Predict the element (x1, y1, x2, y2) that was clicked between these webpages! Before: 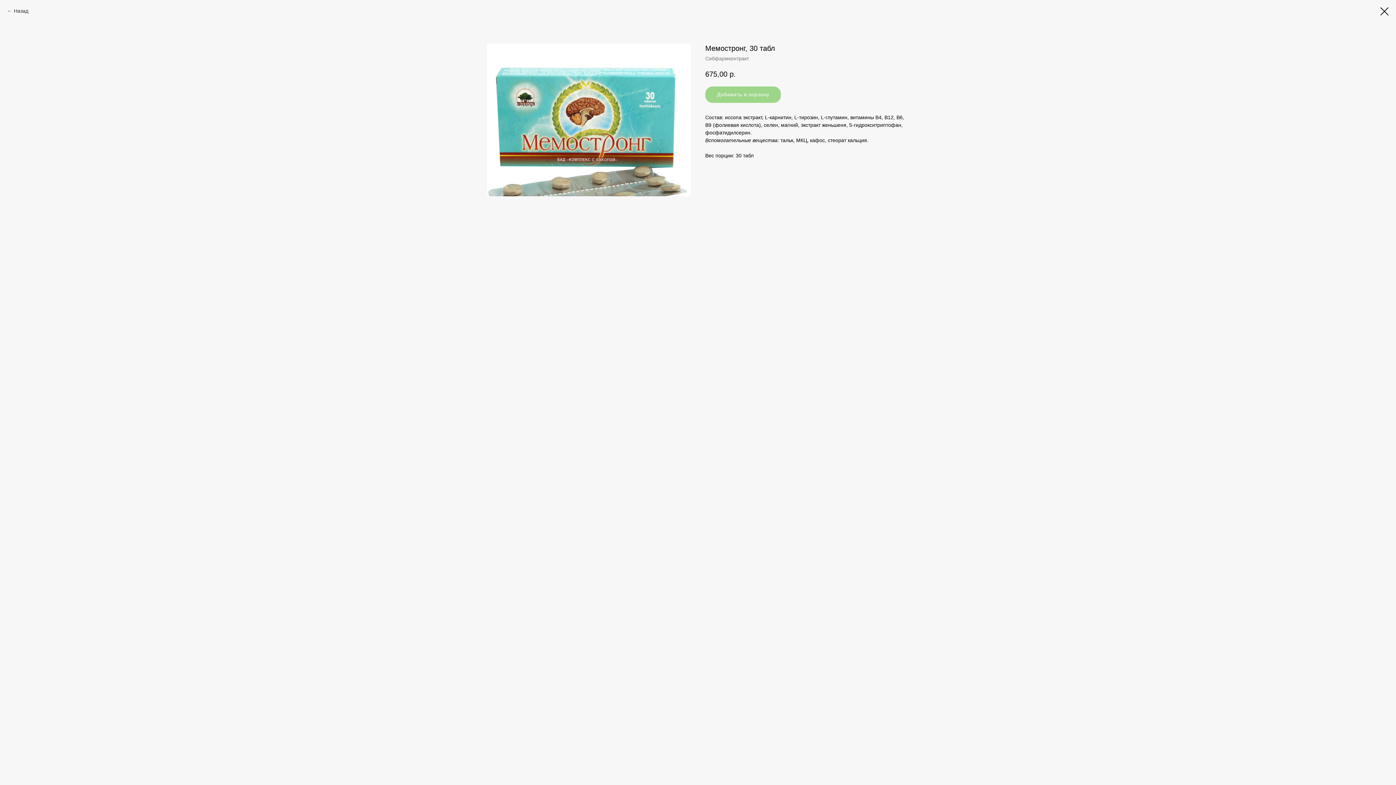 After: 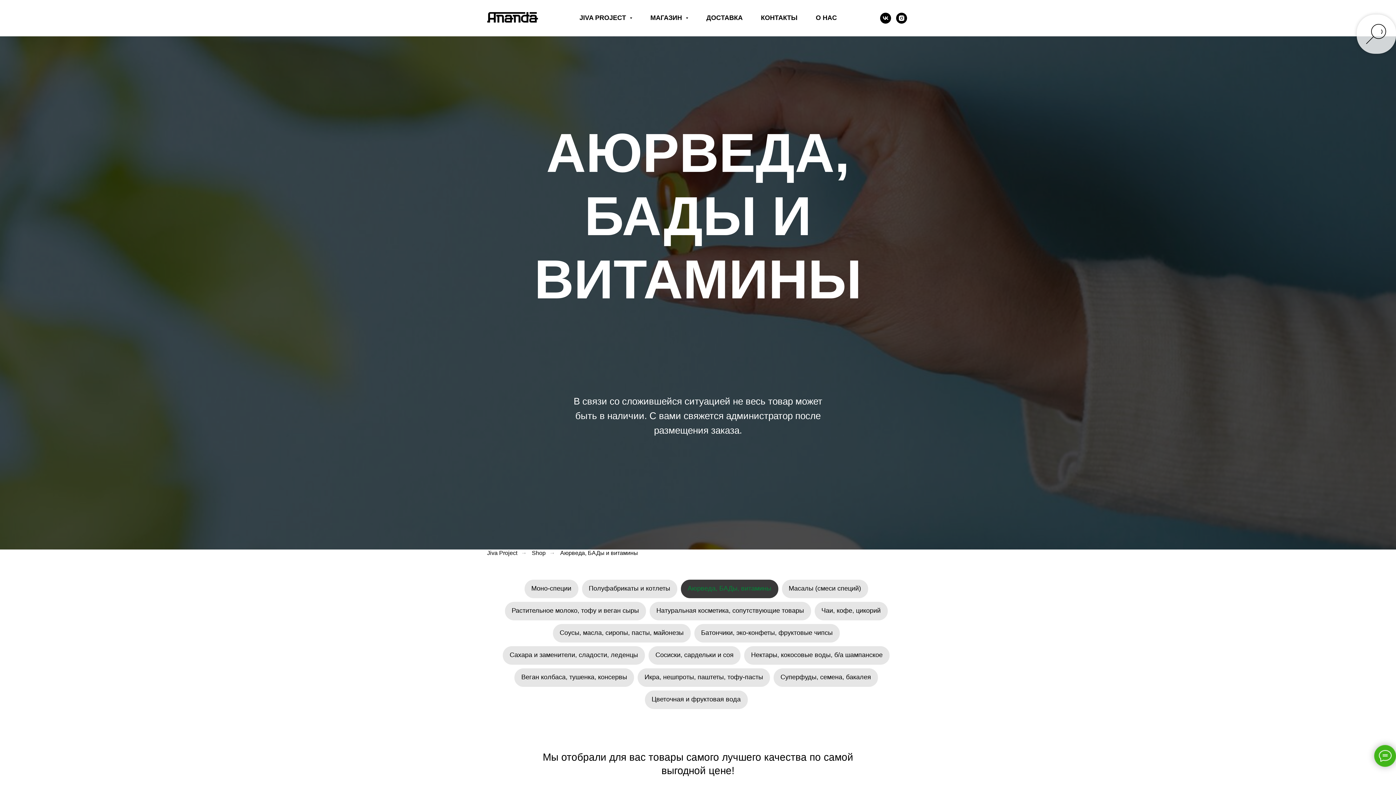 Action: bbox: (7, 7, 28, 14) label: Назад